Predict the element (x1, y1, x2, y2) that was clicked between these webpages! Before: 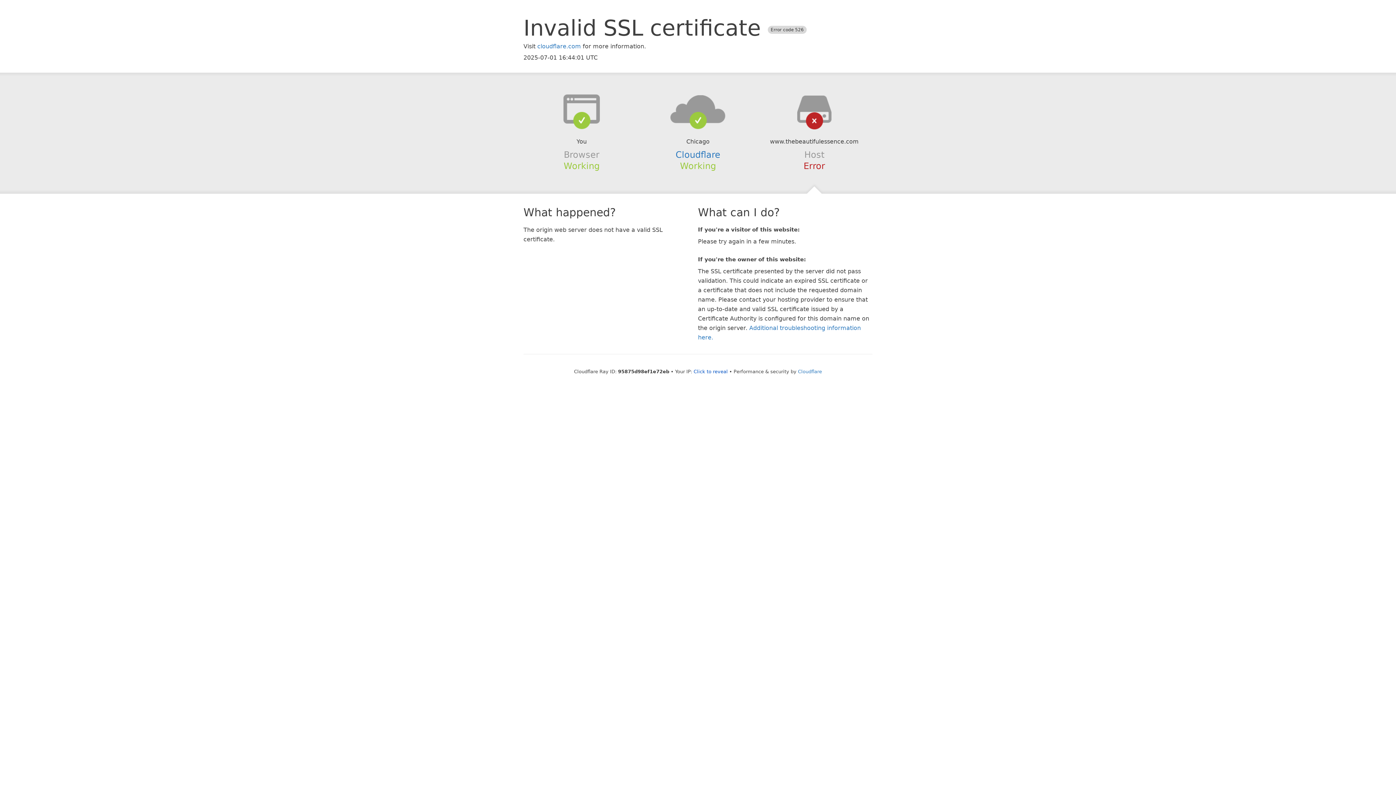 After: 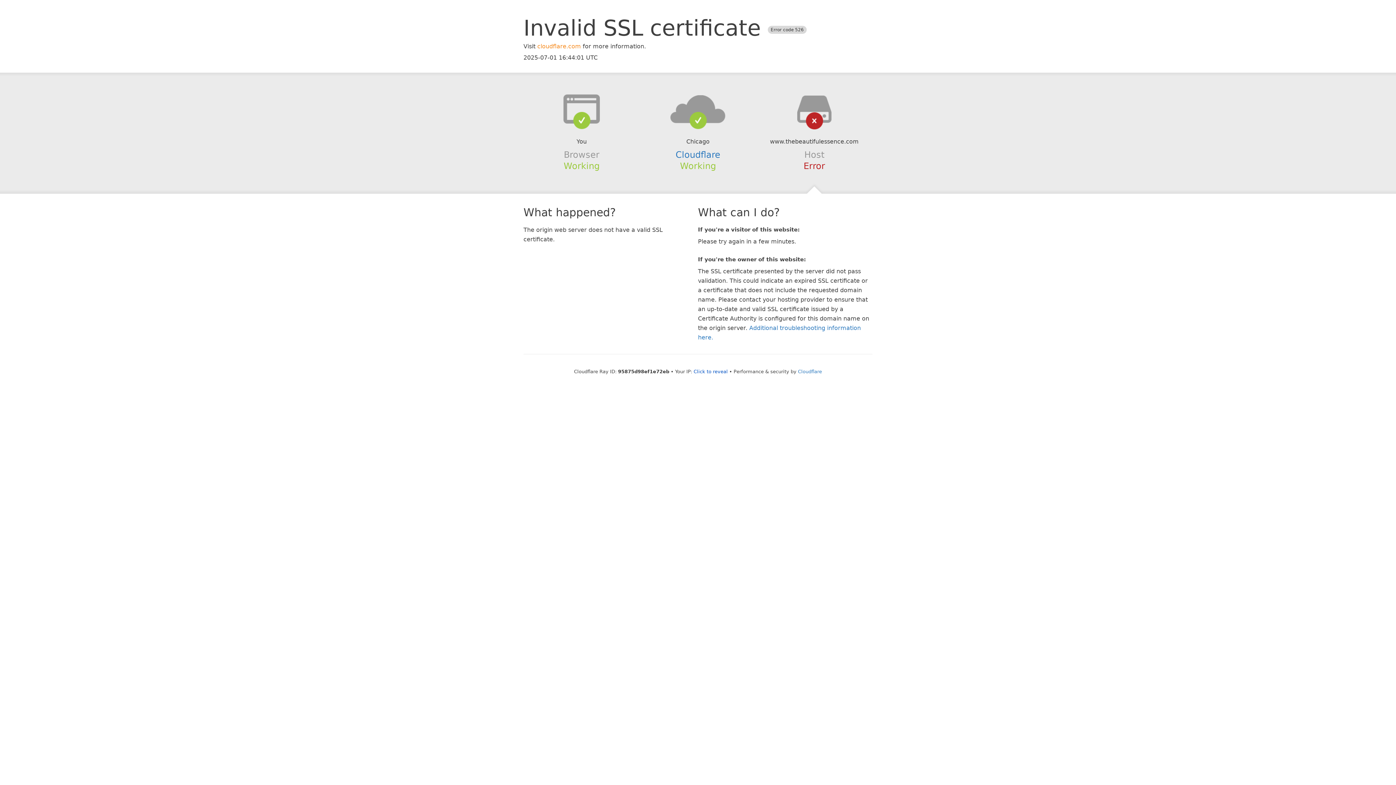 Action: label: cloudflare.com bbox: (537, 42, 581, 49)